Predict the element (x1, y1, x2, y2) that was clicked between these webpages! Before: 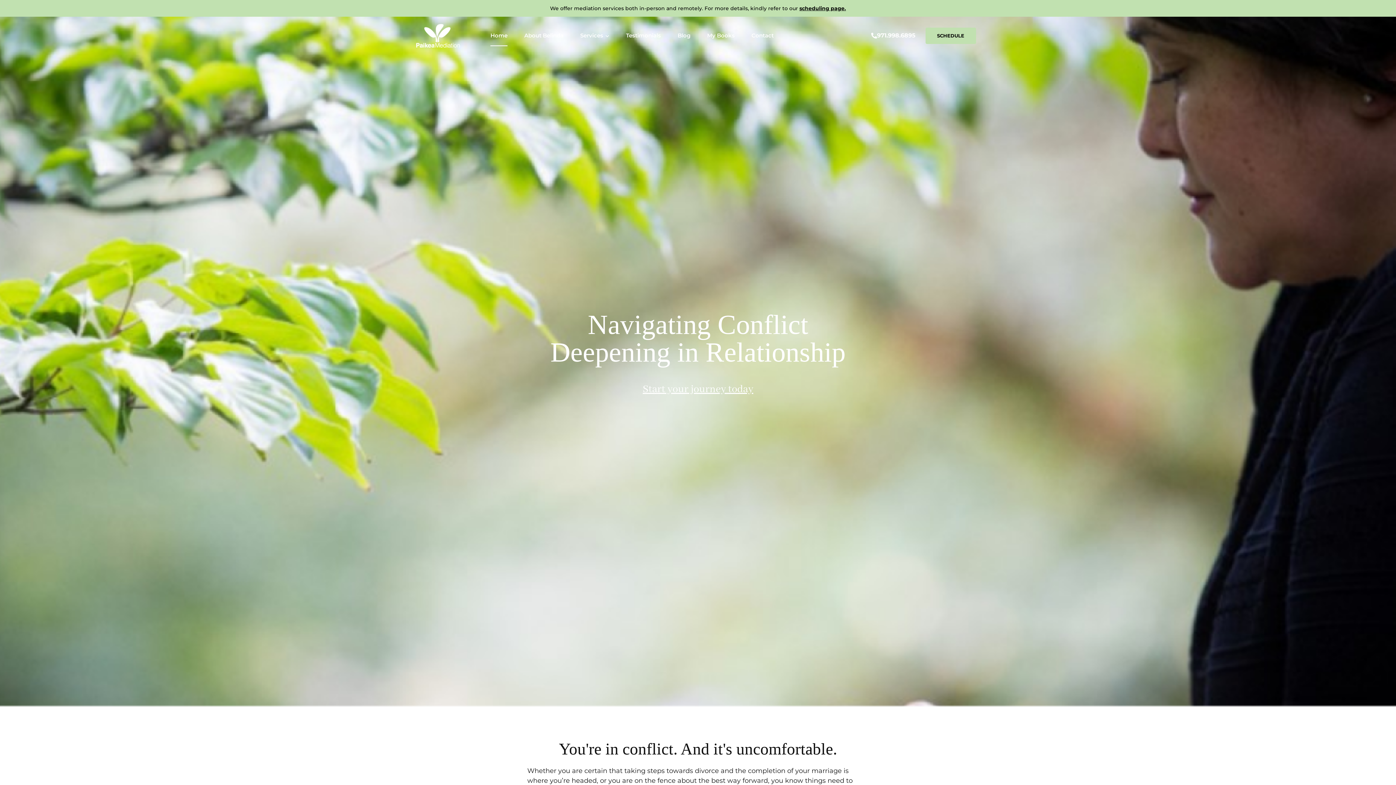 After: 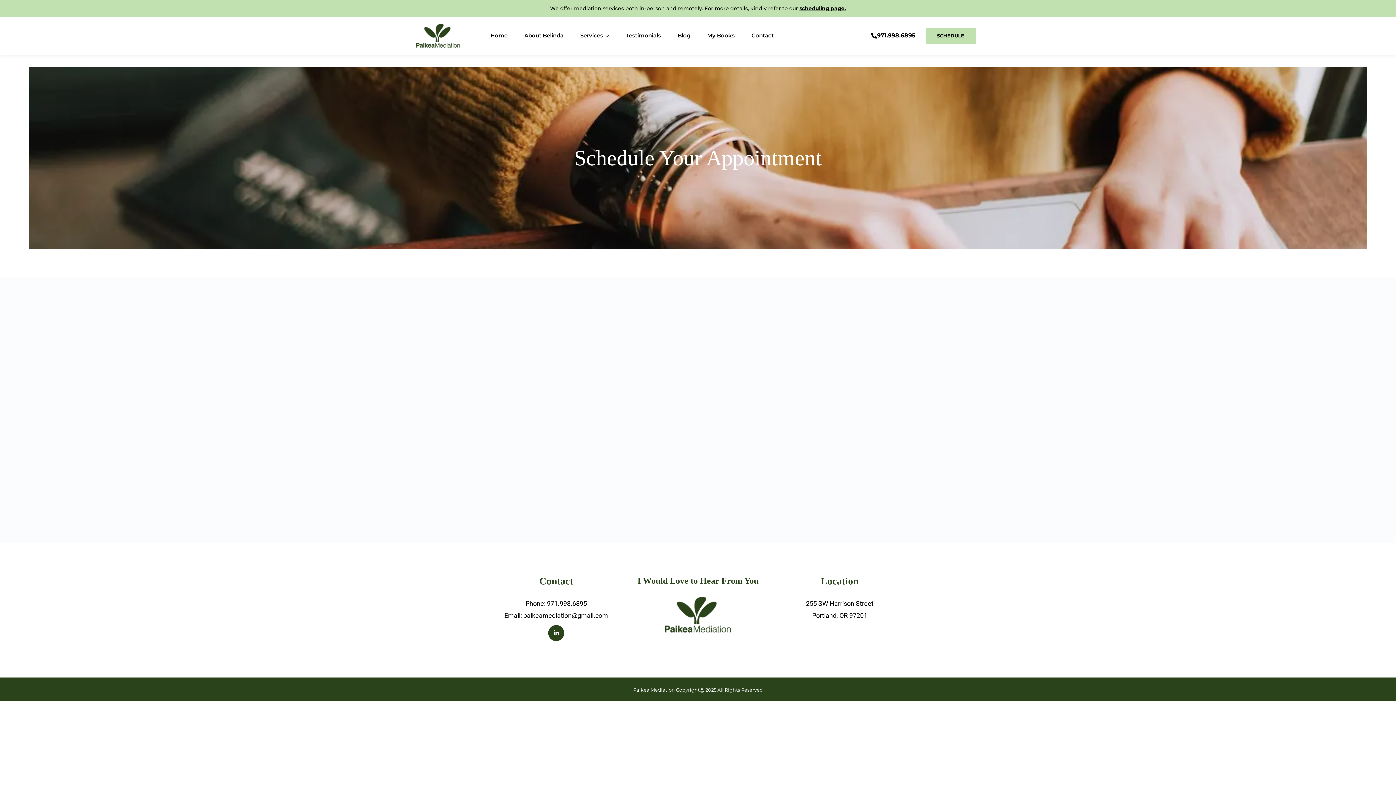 Action: bbox: (925, 27, 976, 44) label: SCHEDULE